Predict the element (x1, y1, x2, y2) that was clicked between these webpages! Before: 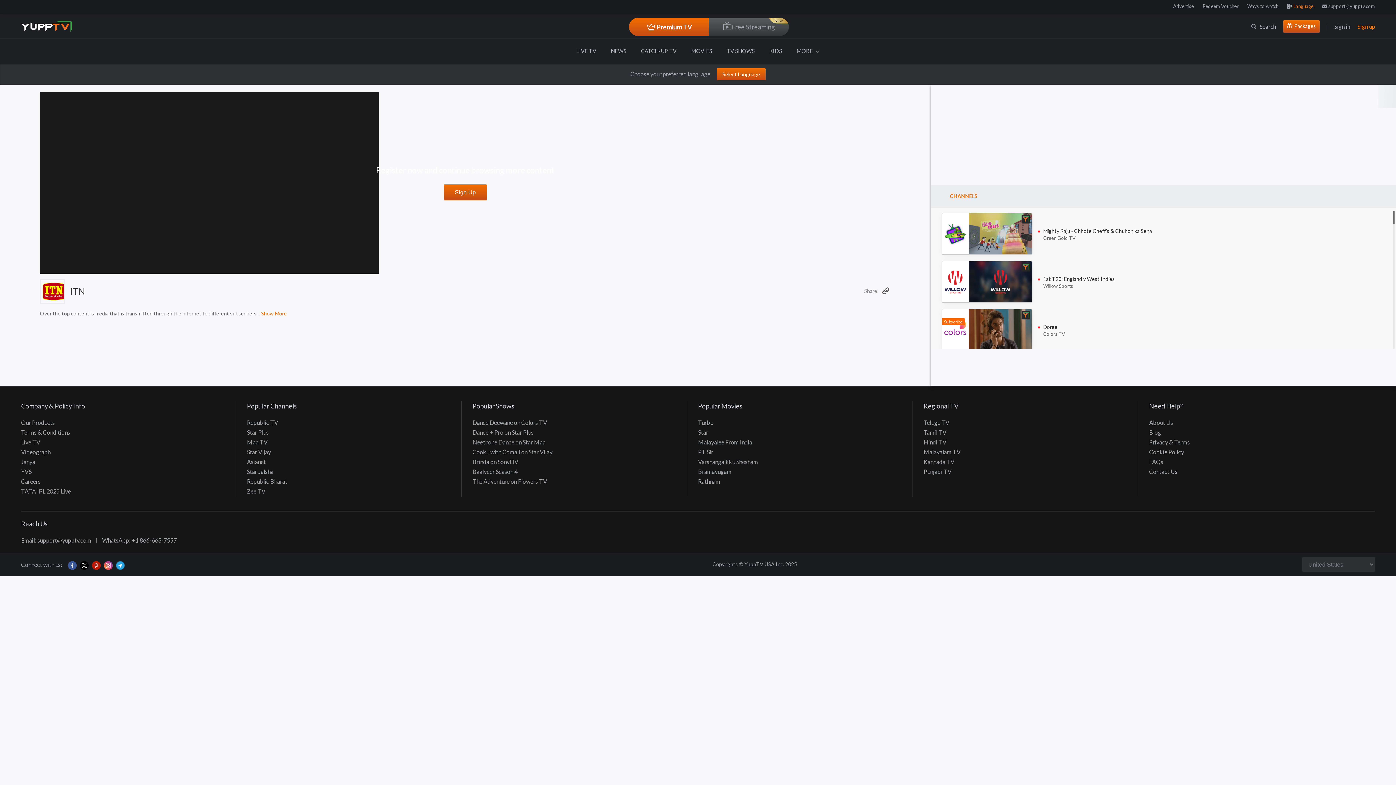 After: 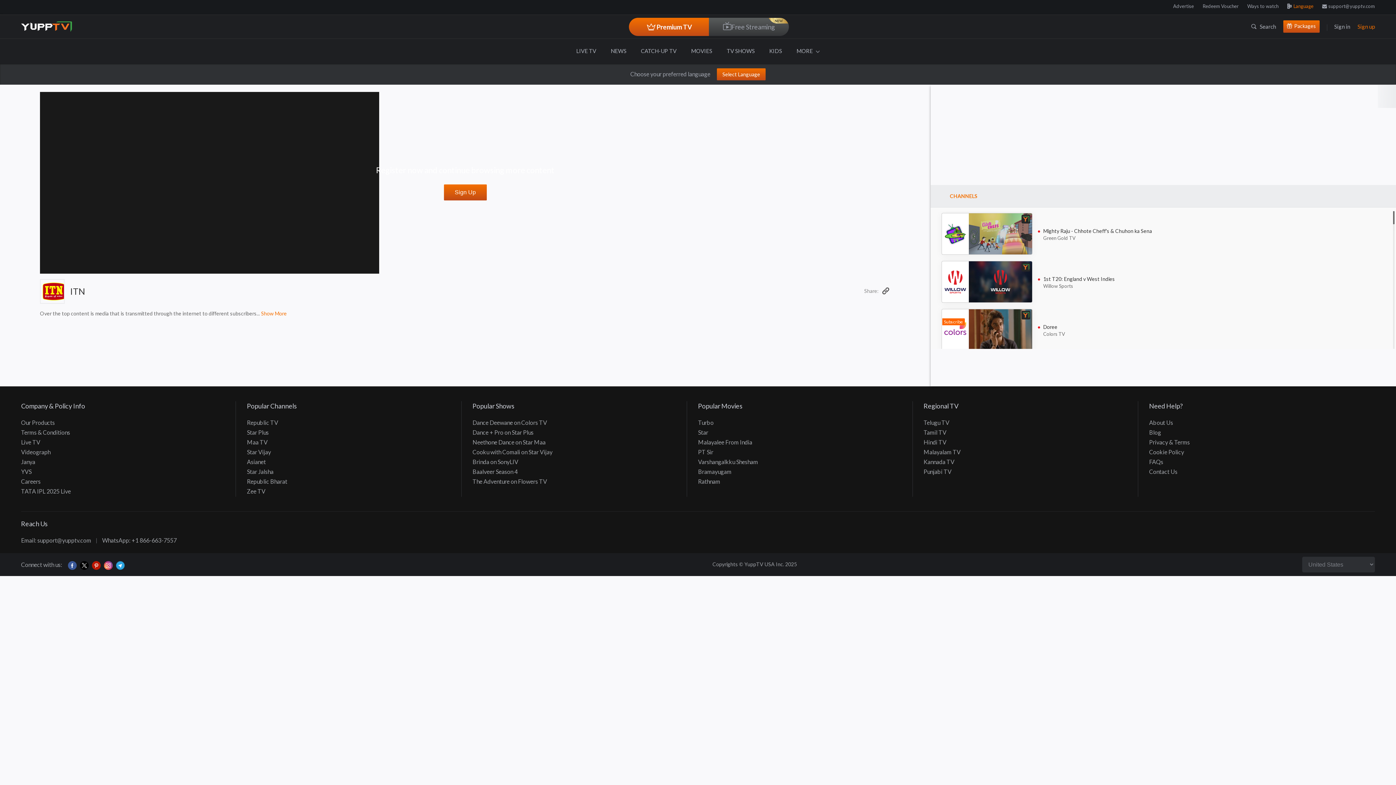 Action: bbox: (104, 561, 112, 568)